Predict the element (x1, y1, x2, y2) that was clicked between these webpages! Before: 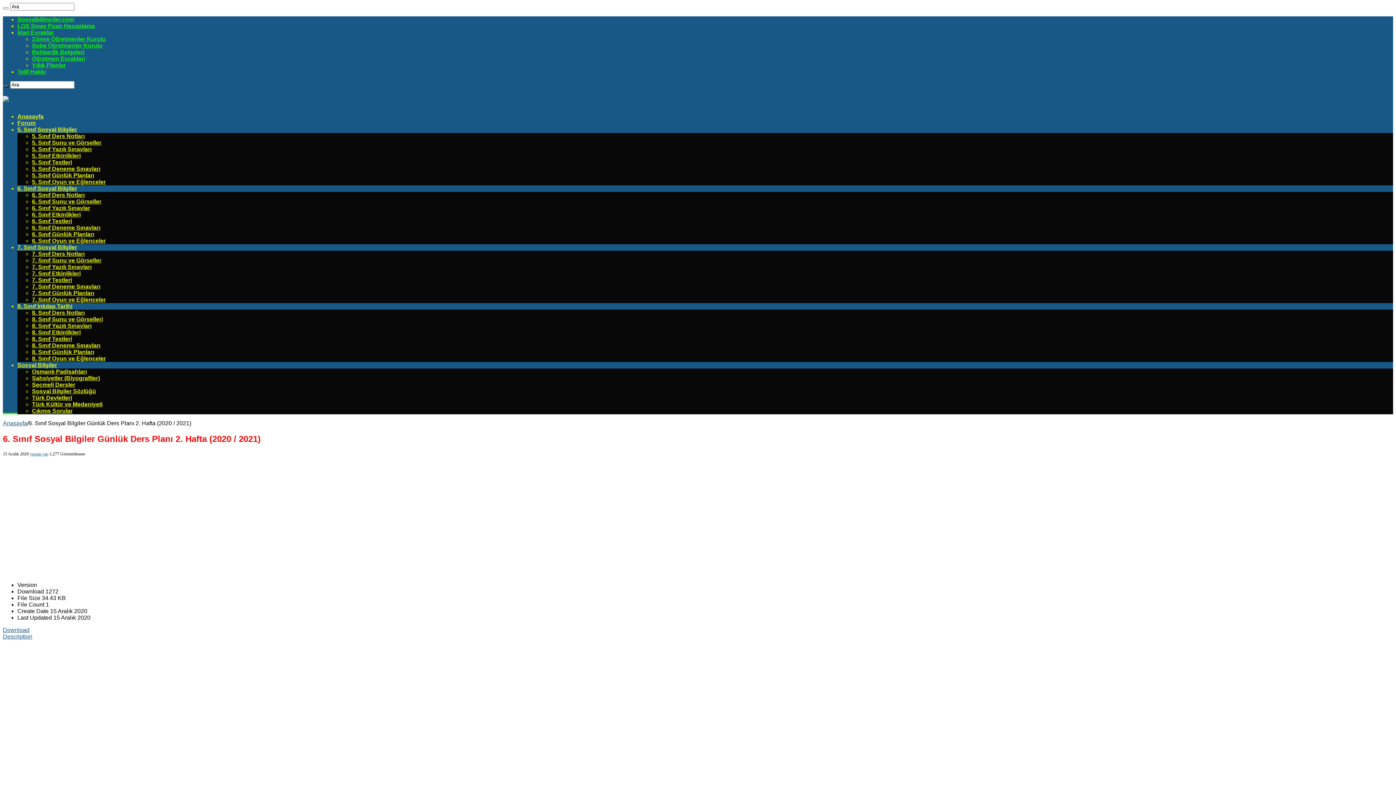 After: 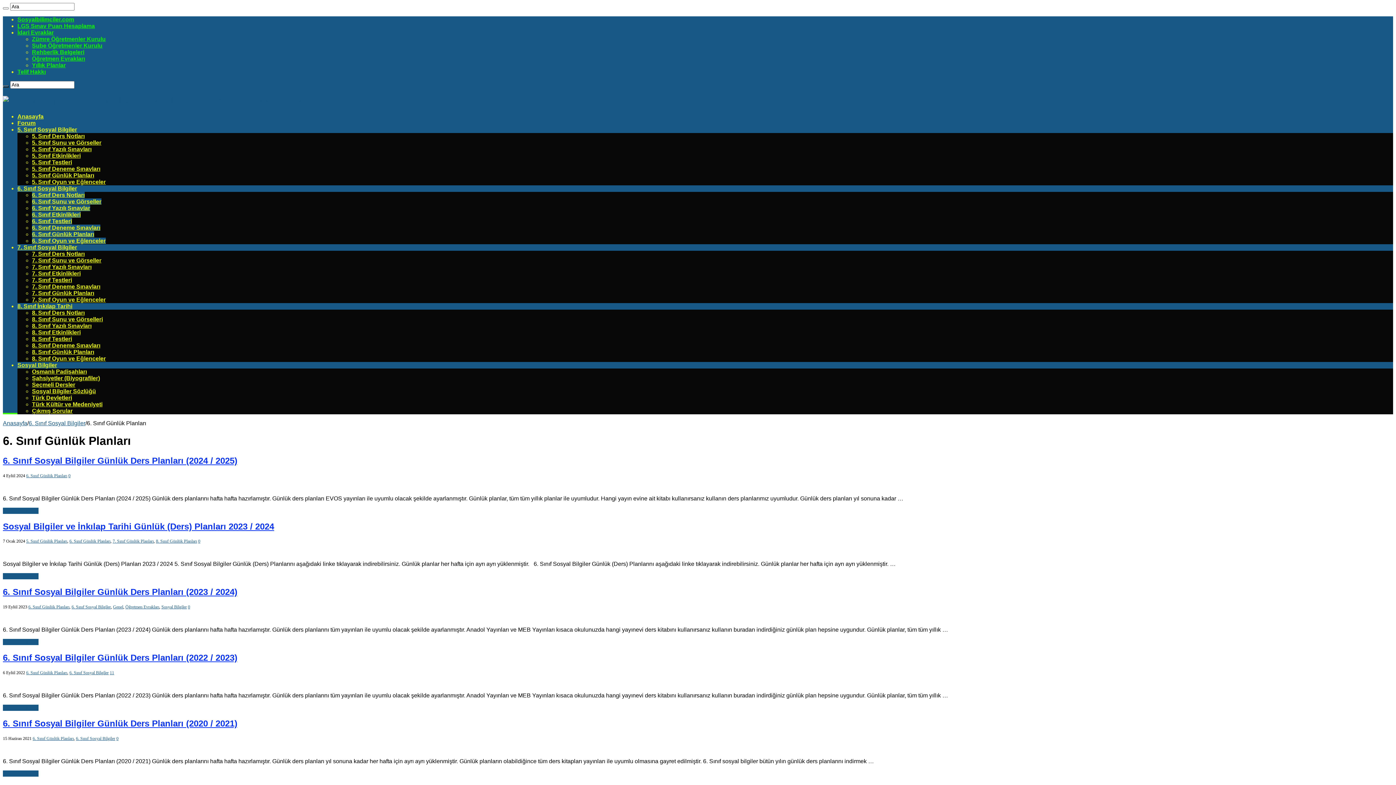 Action: bbox: (32, 231, 94, 237) label: 6. Sınıf Günlük Planları